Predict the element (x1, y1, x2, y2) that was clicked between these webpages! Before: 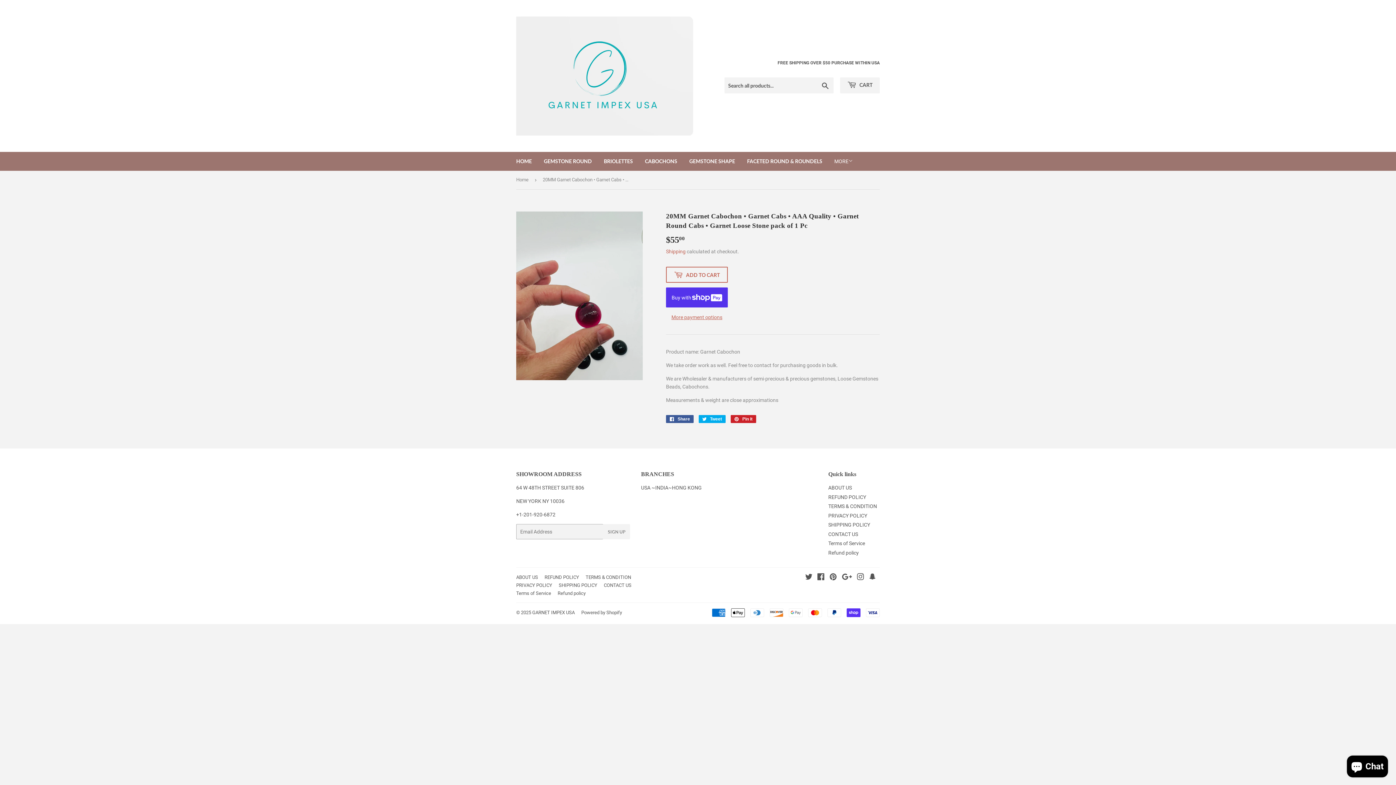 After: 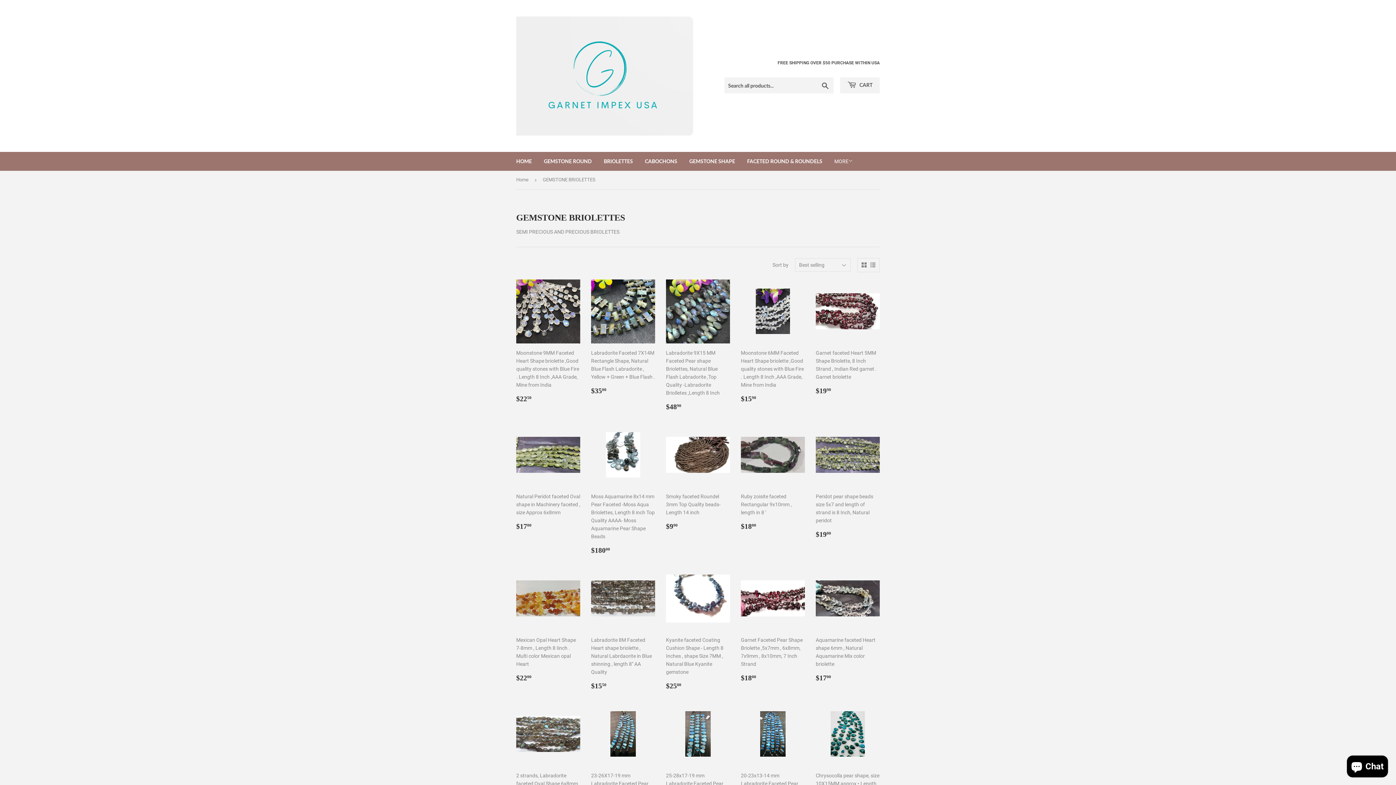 Action: label: BRIOLETTES bbox: (598, 152, 638, 170)